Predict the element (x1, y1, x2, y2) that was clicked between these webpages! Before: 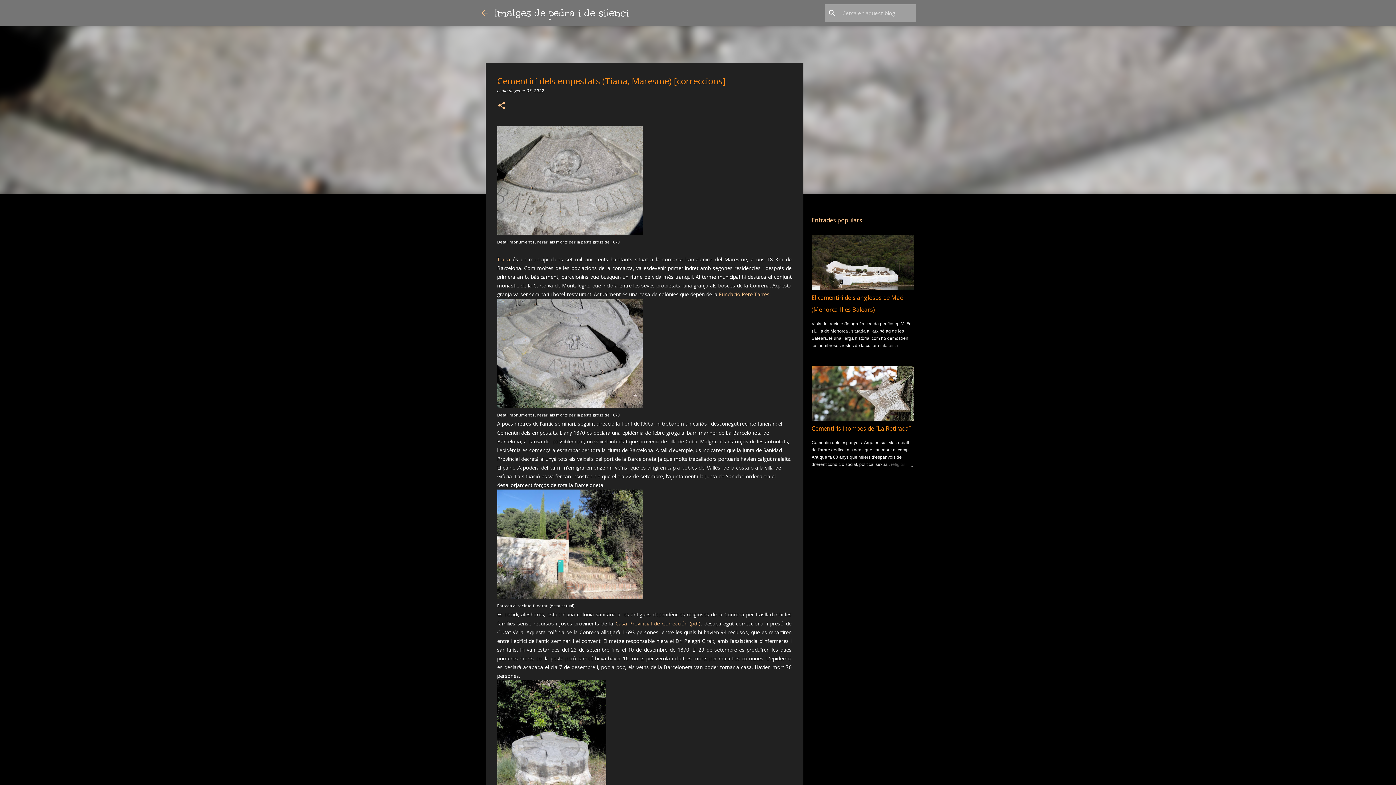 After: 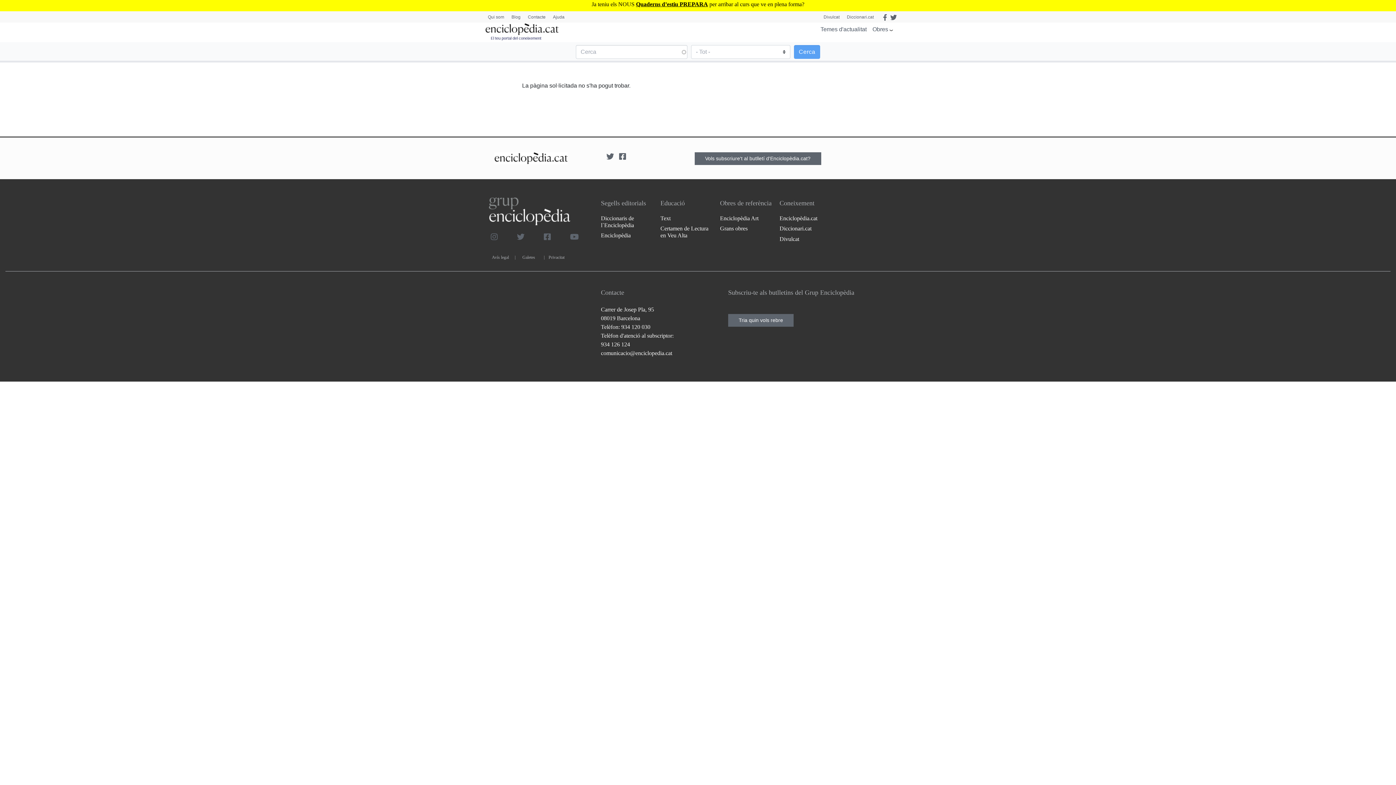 Action: label: Tiana bbox: (497, 256, 510, 262)